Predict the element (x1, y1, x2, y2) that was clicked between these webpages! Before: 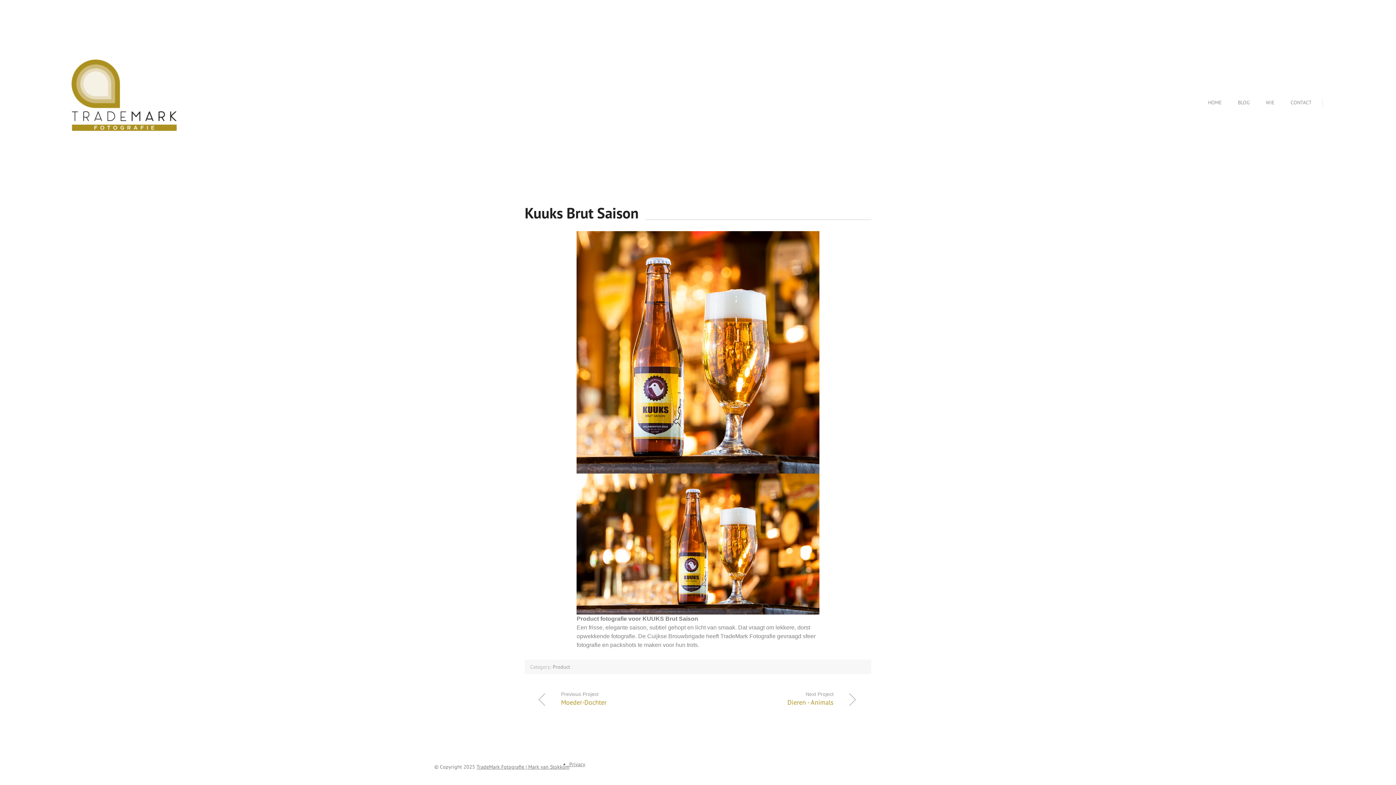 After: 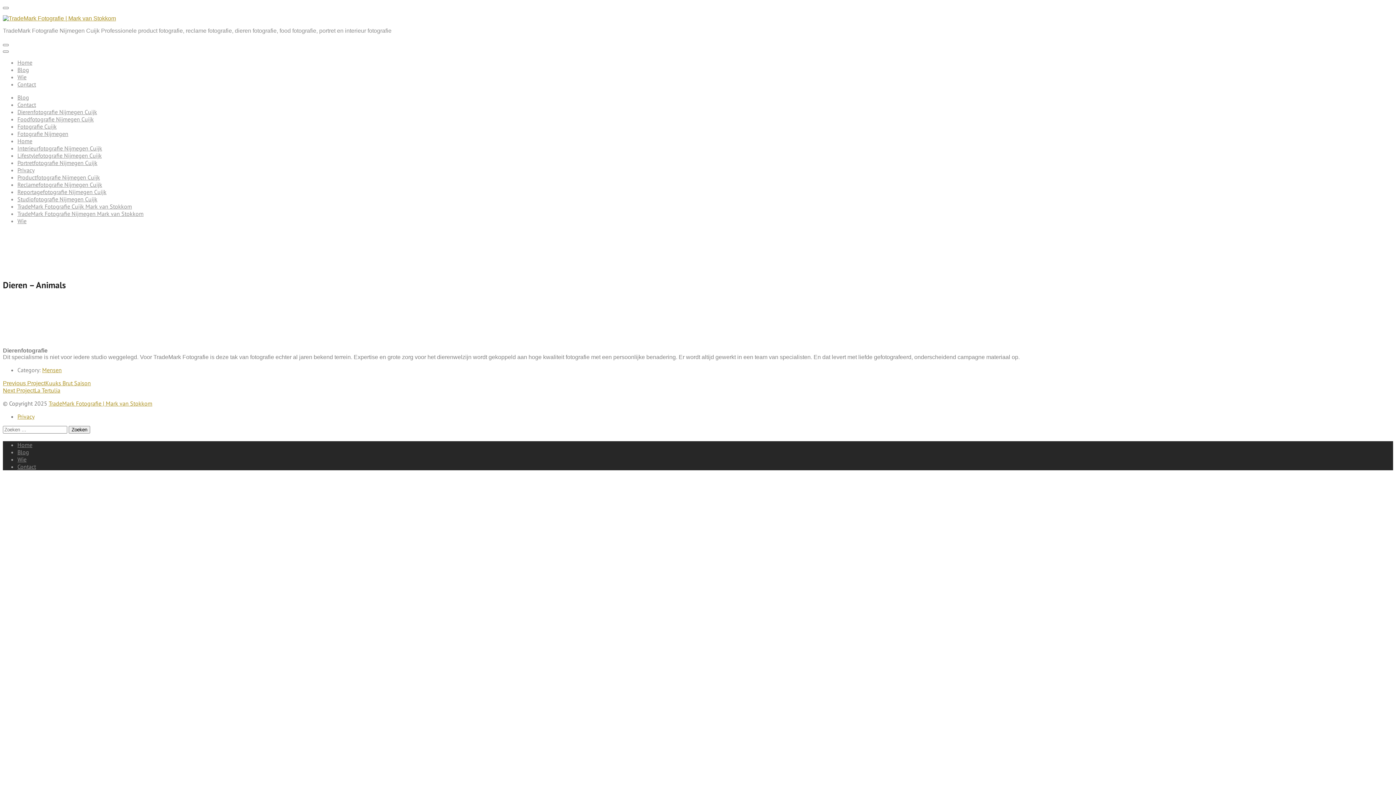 Action: label: Next Project
Dieren - Animals bbox: (705, 684, 870, 713)